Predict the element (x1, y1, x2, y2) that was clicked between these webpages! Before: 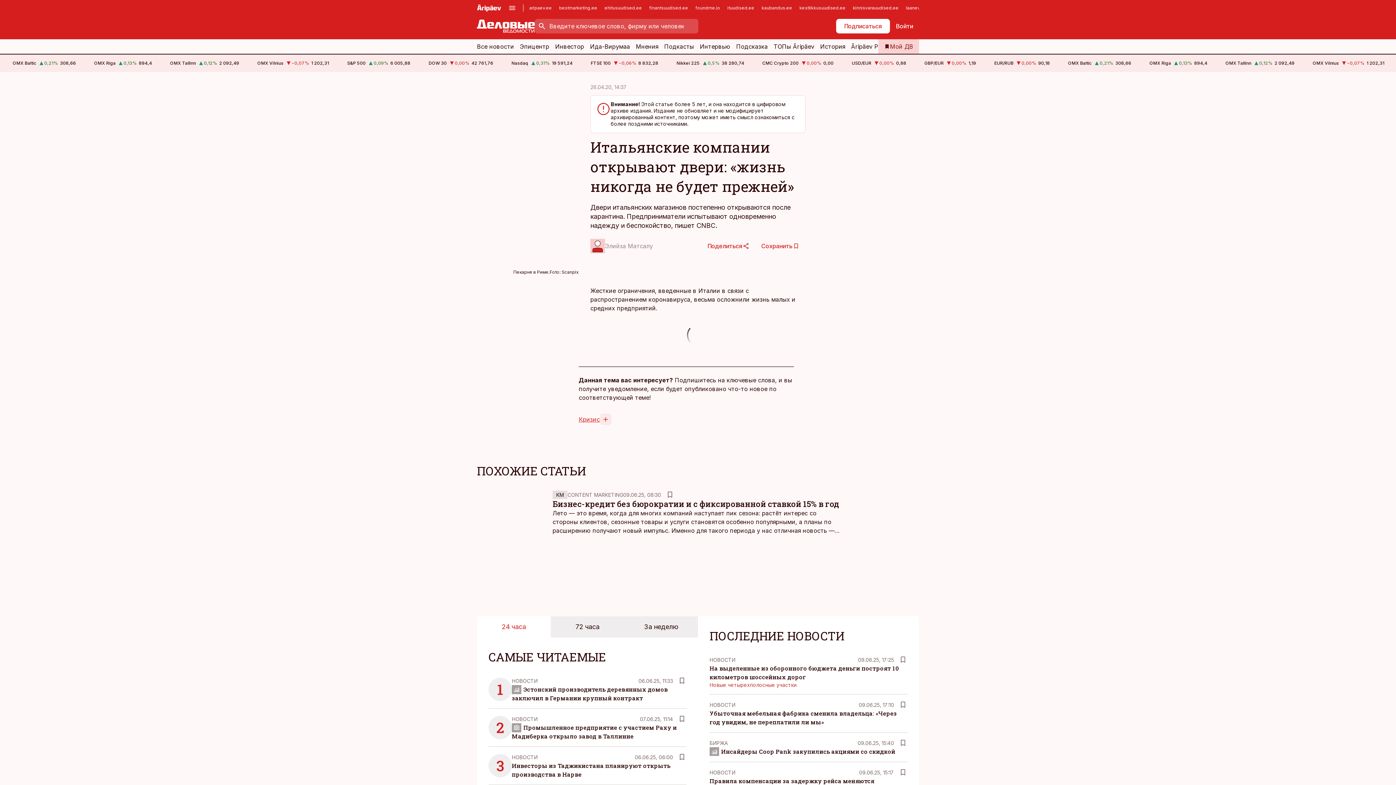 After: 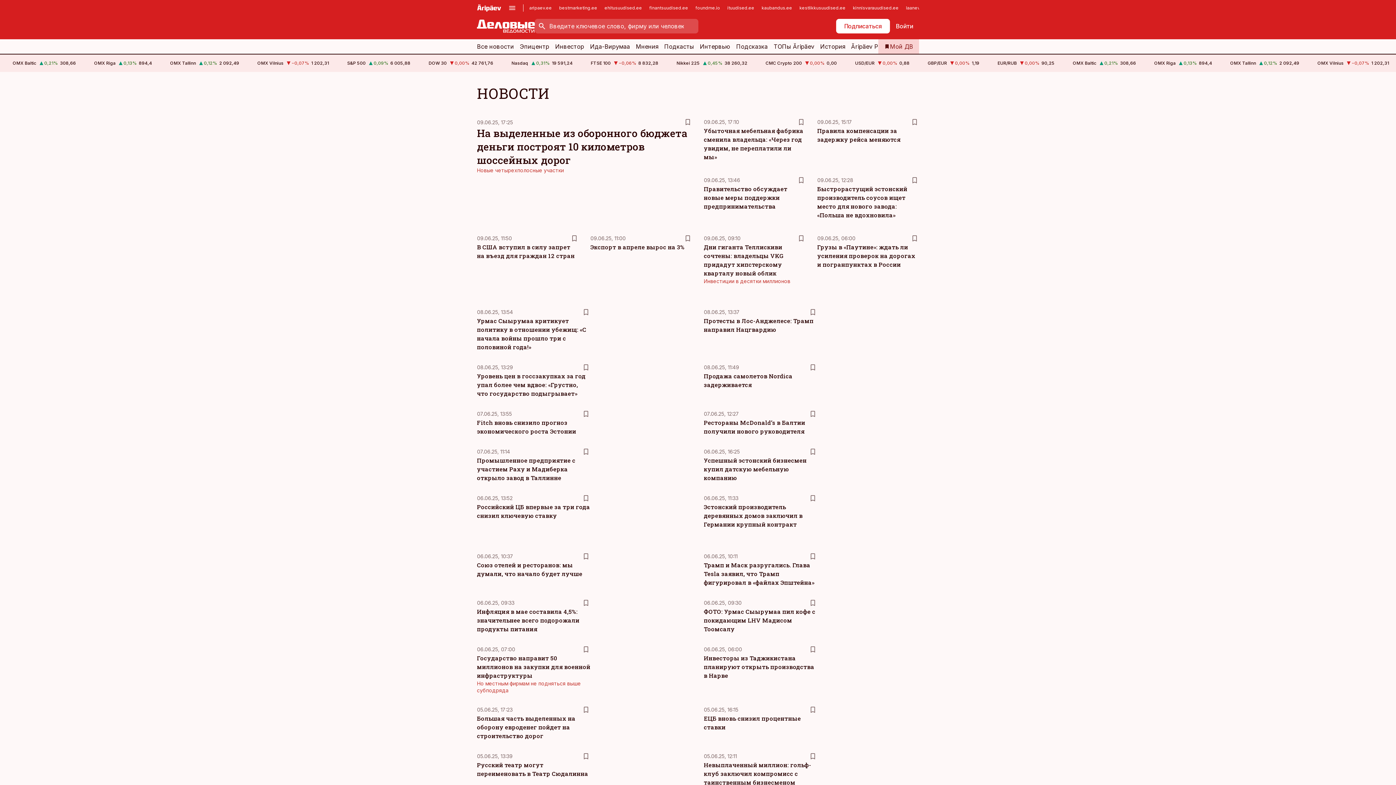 Action: label: НОВОСТИ bbox: (512, 716, 537, 722)